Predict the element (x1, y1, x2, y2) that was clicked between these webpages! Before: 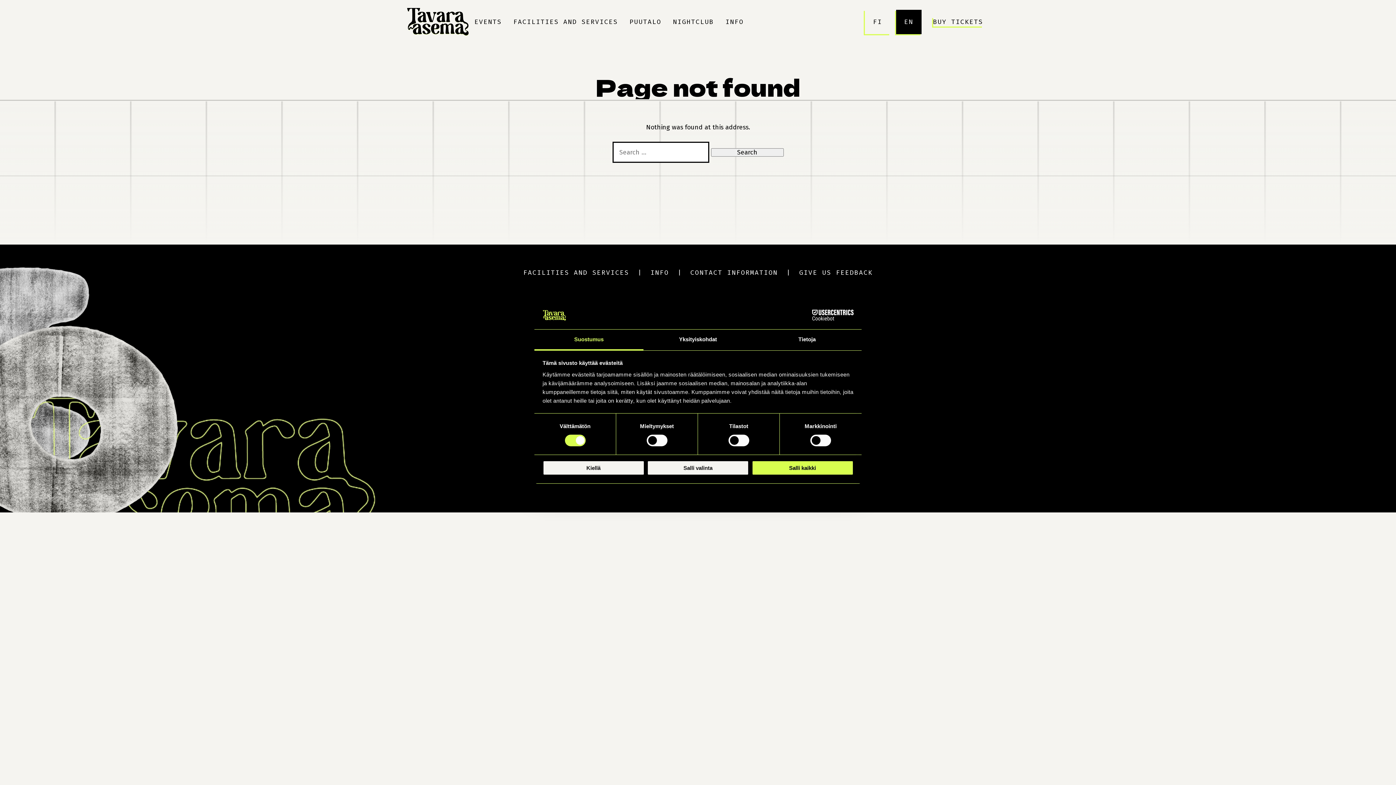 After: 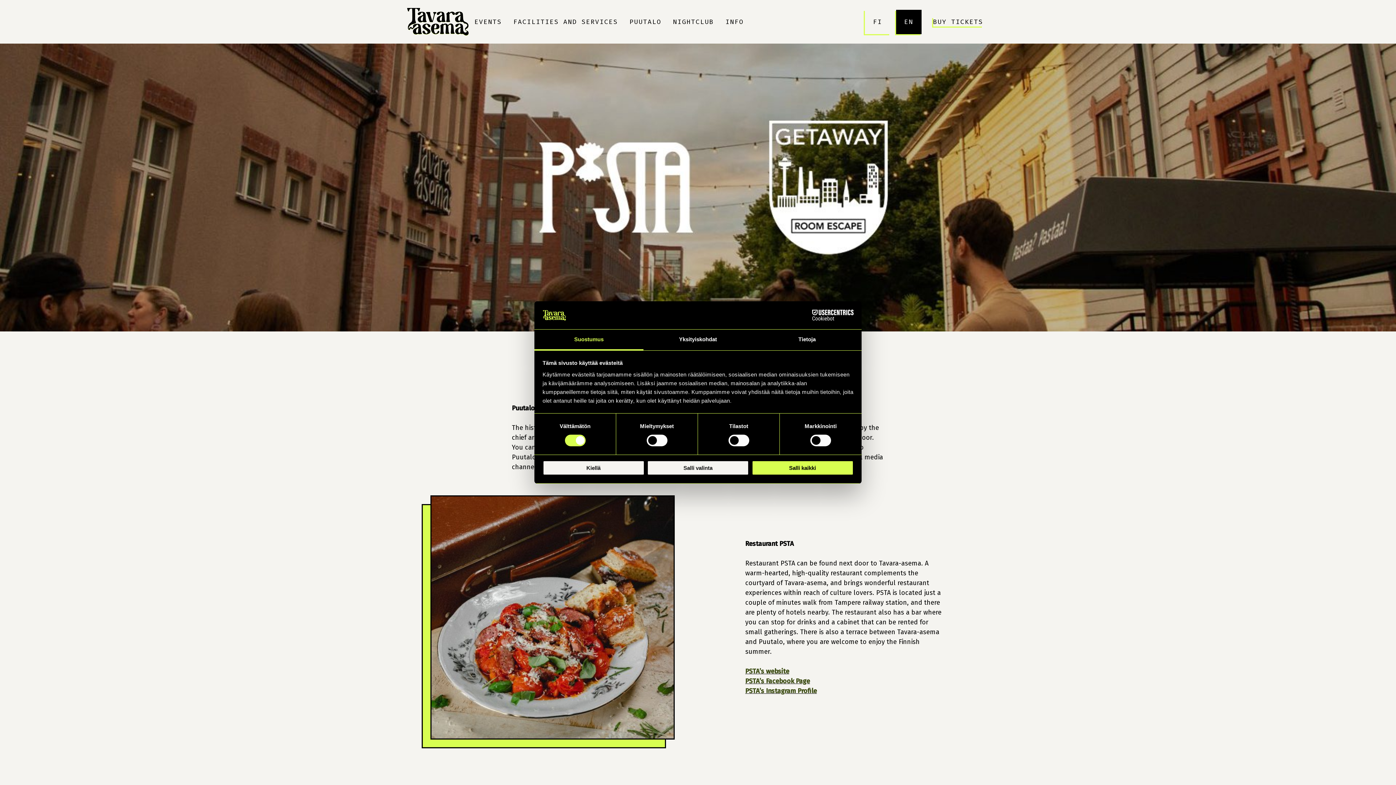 Action: label: PUUTALO bbox: (629, 17, 661, 26)